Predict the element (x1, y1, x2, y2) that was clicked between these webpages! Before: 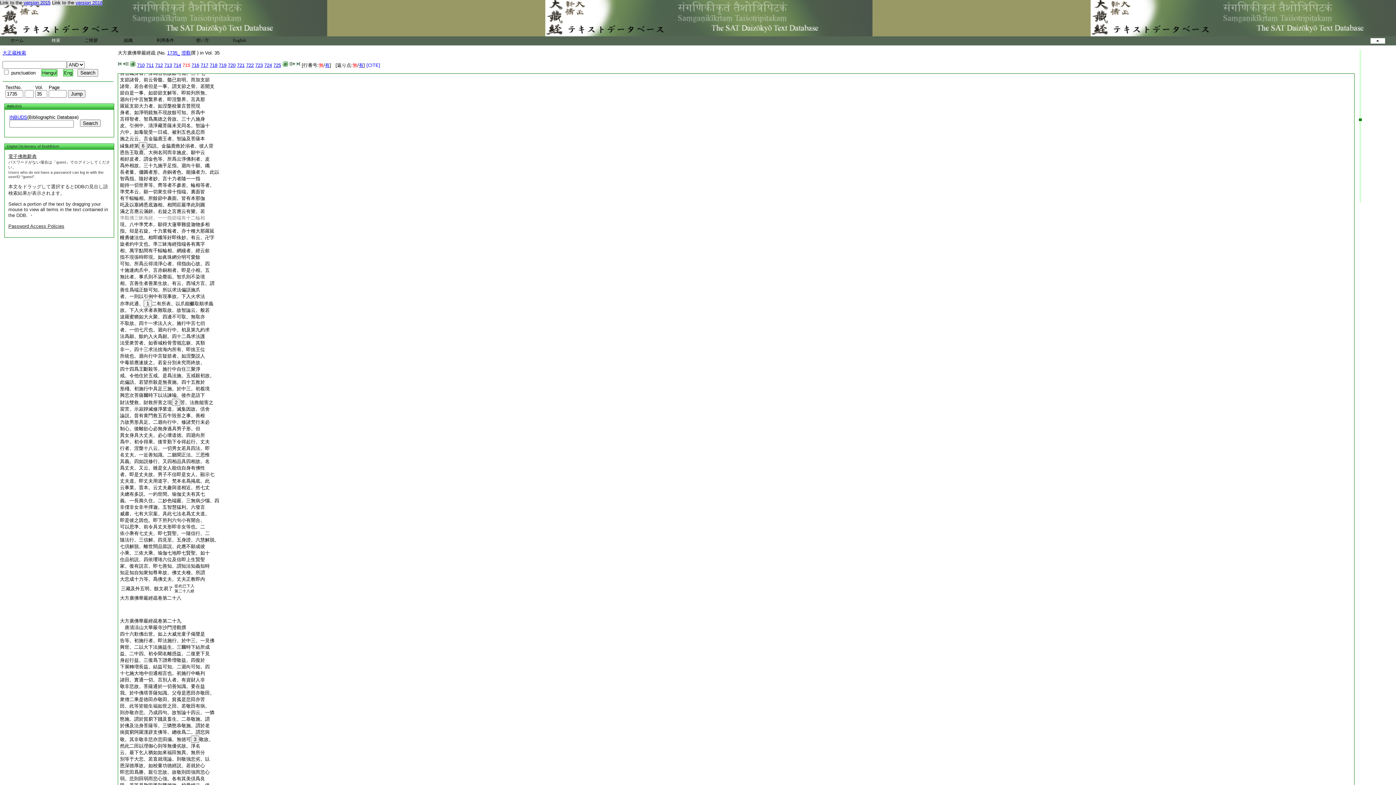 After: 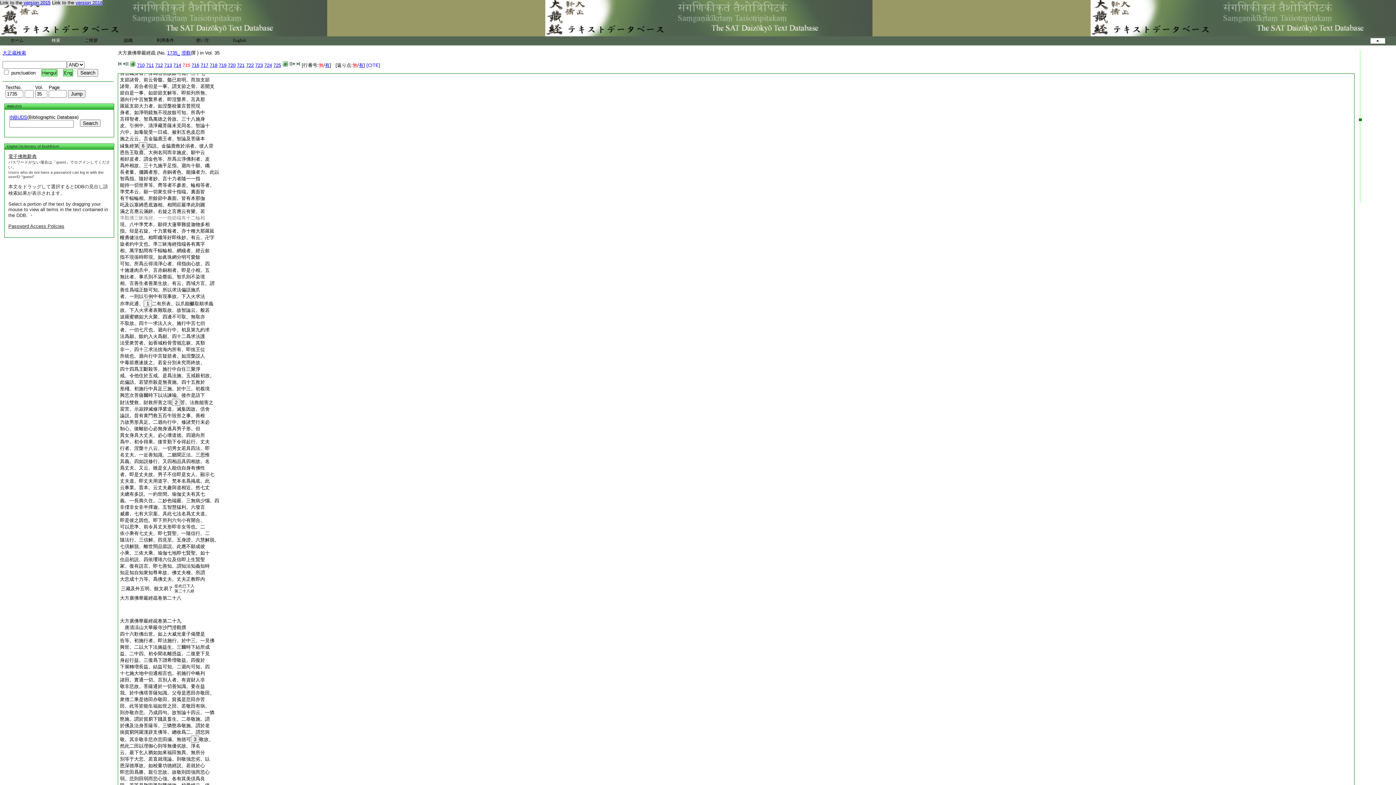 Action: bbox: (120, 657, 205, 663) label: 身起行益。三復爲下讃希増敬益。四復於